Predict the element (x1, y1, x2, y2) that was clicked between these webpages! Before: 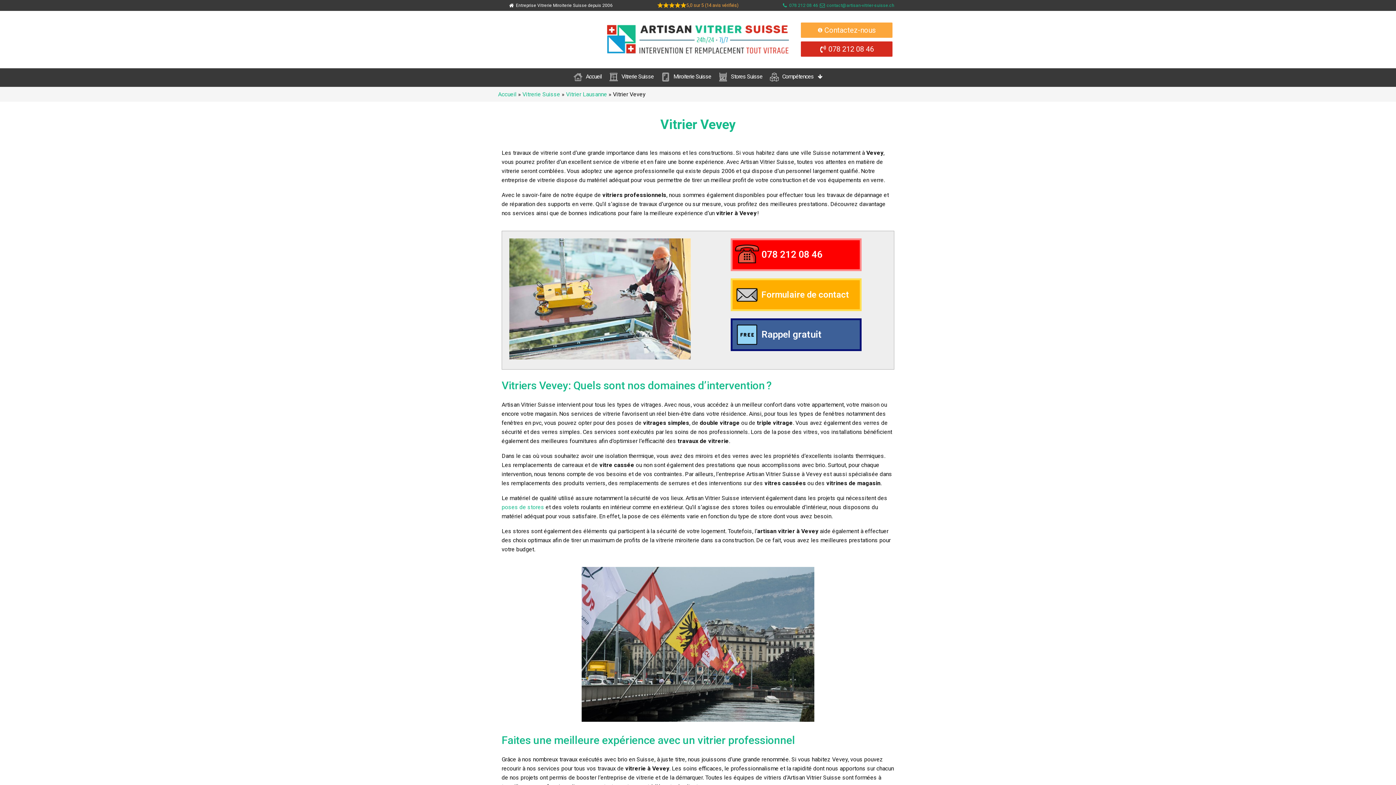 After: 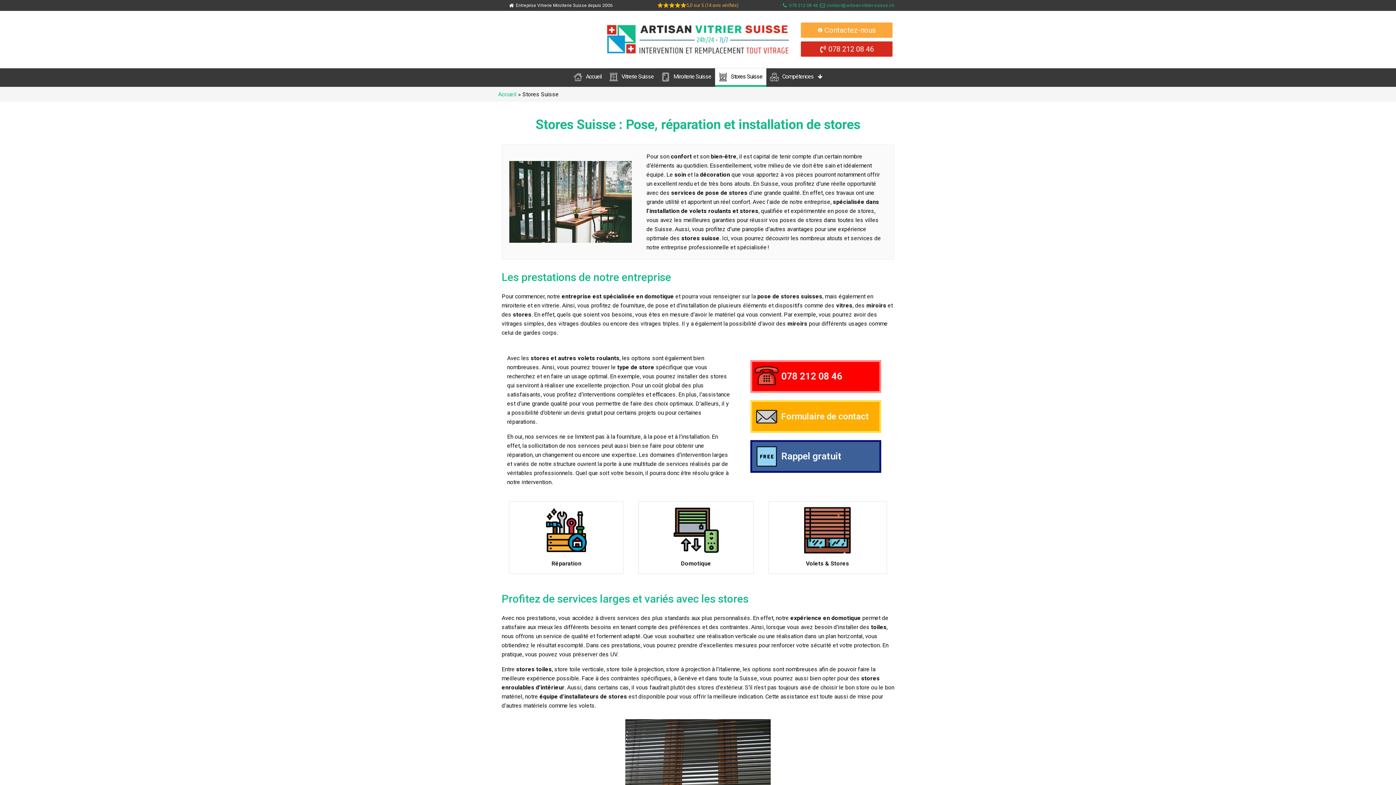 Action: bbox: (501, 504, 544, 510) label: poses de stores